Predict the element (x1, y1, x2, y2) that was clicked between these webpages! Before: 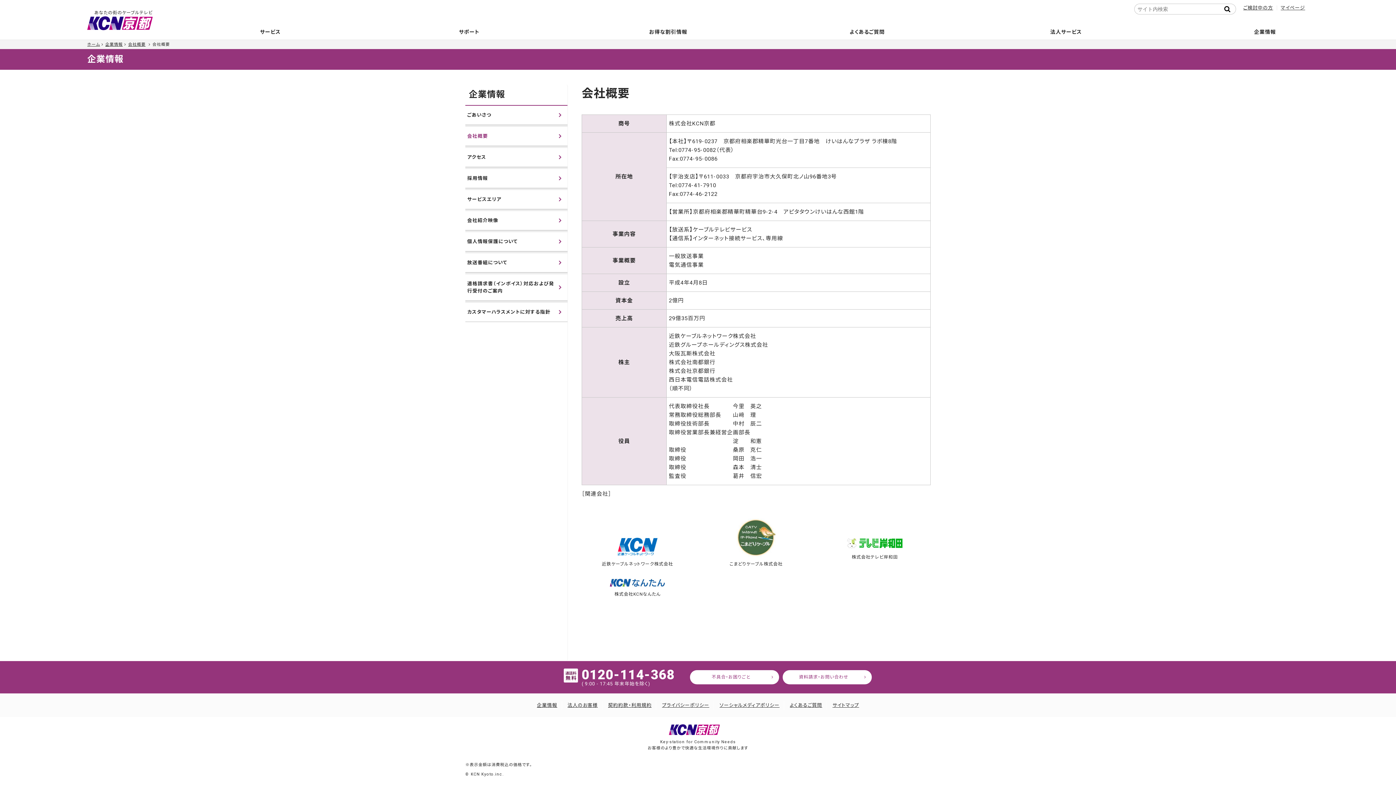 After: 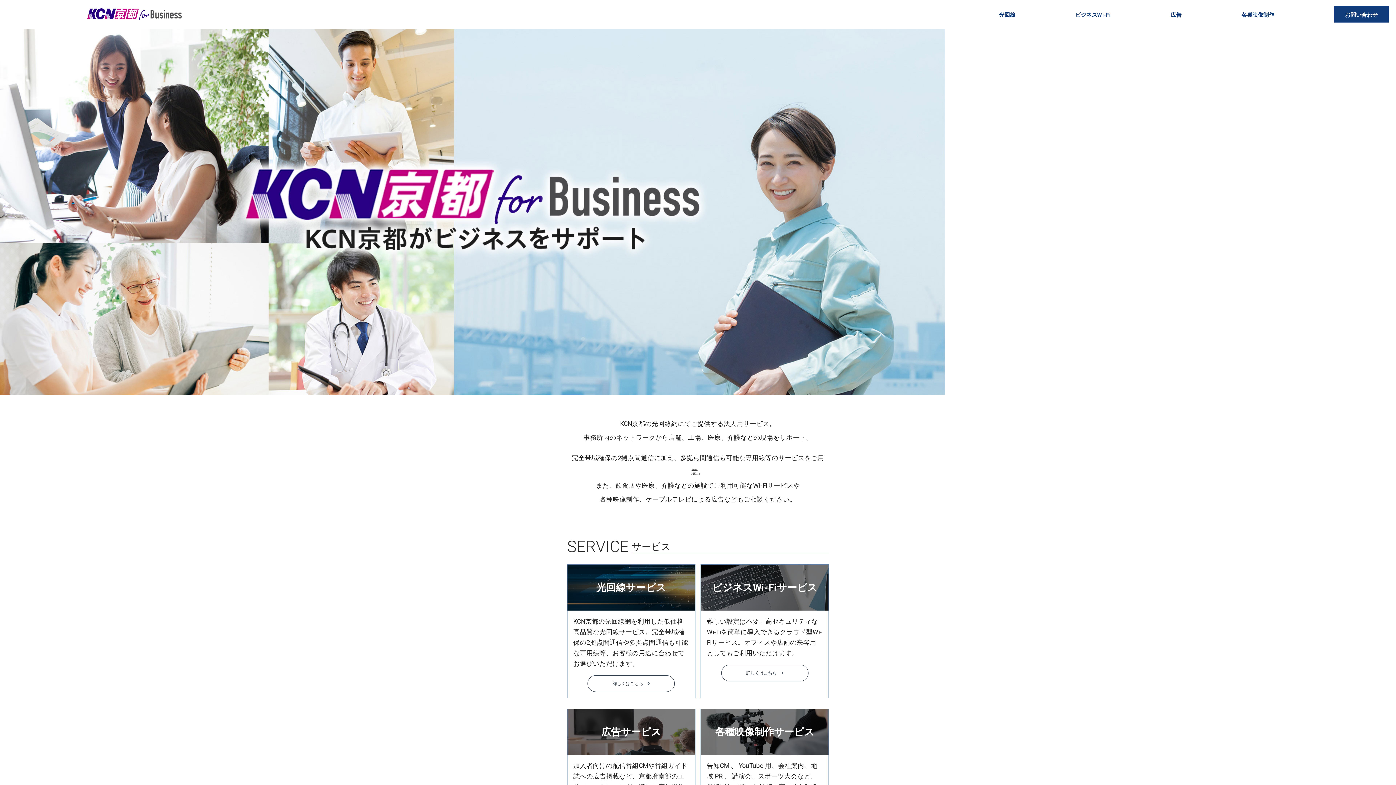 Action: label: 法人サービス bbox: (966, 24, 1165, 39)